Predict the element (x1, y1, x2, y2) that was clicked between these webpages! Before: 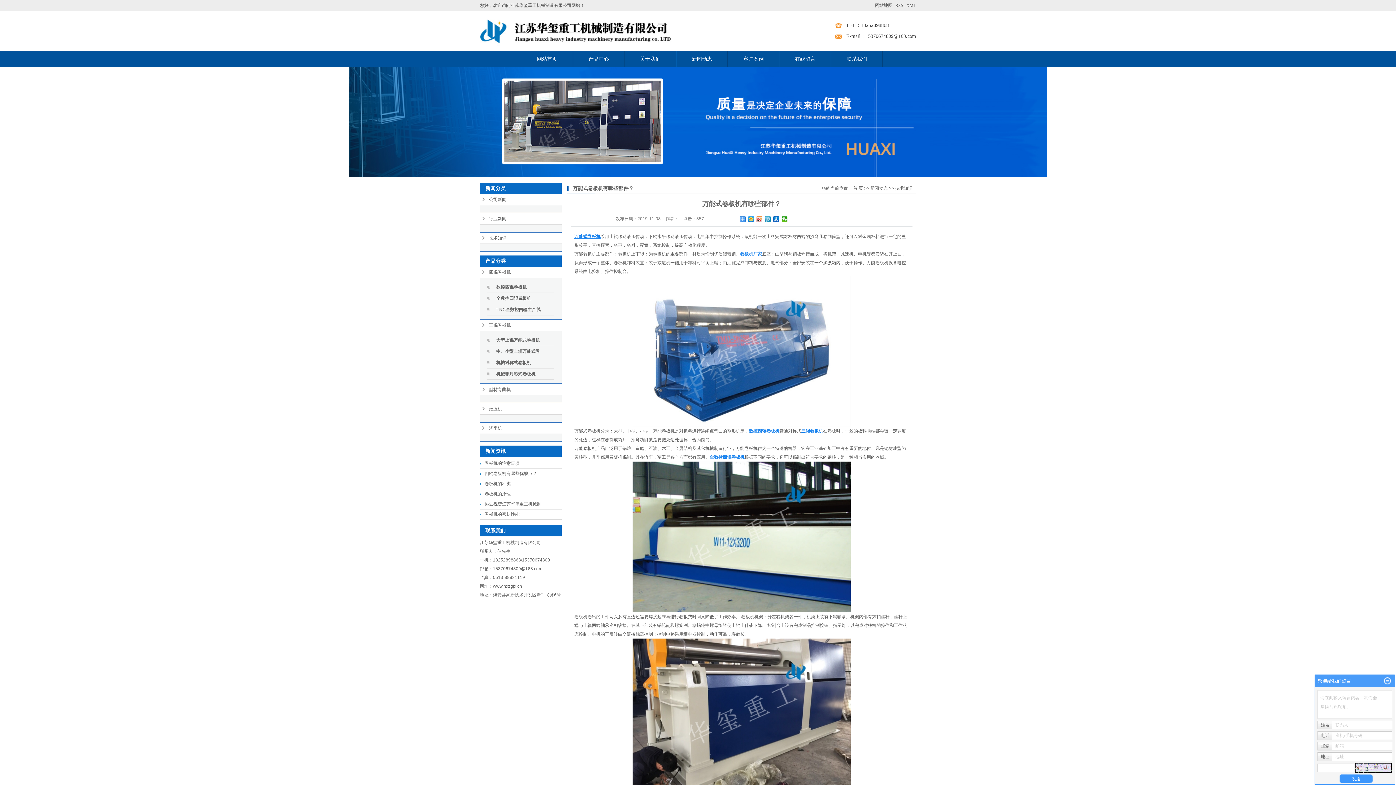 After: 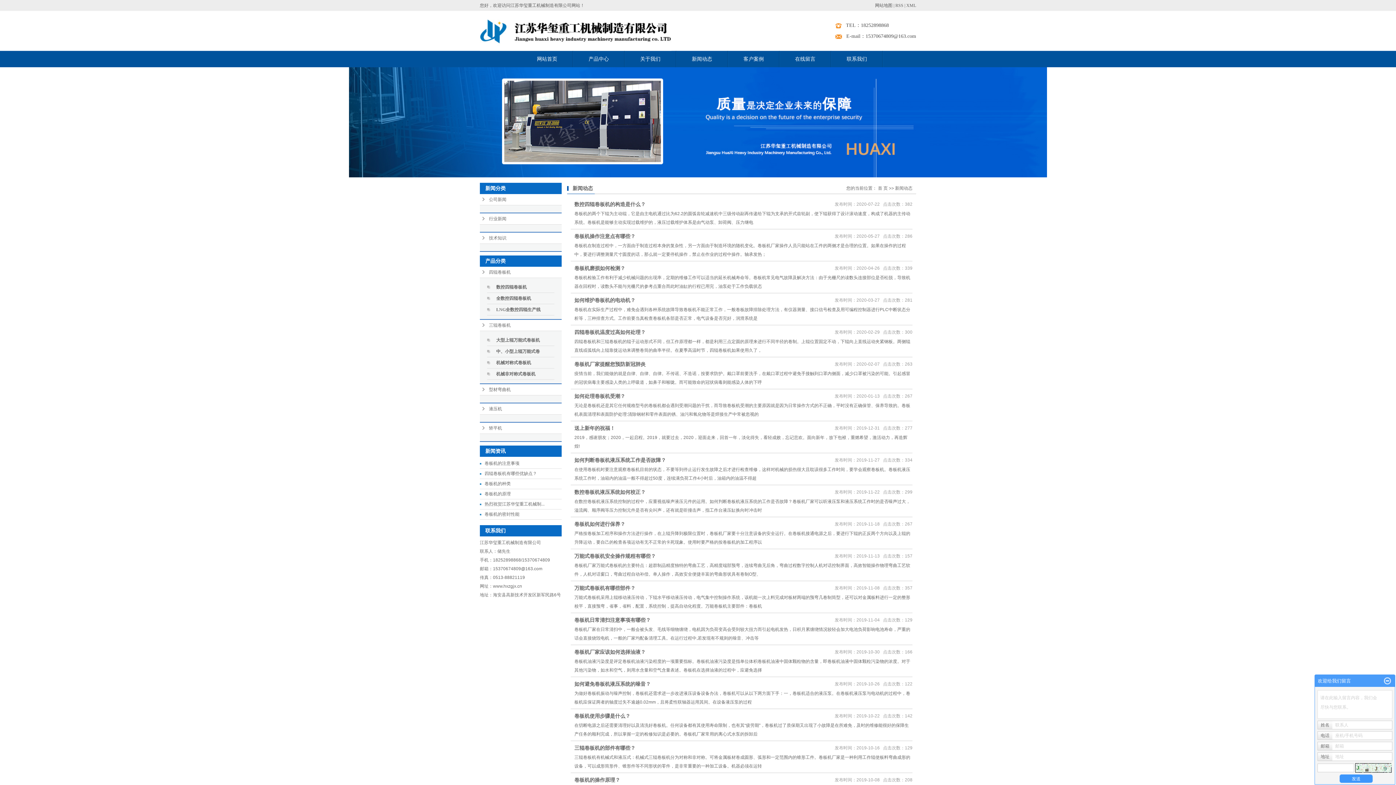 Action: label: 新闻动态 bbox: (676, 50, 727, 67)